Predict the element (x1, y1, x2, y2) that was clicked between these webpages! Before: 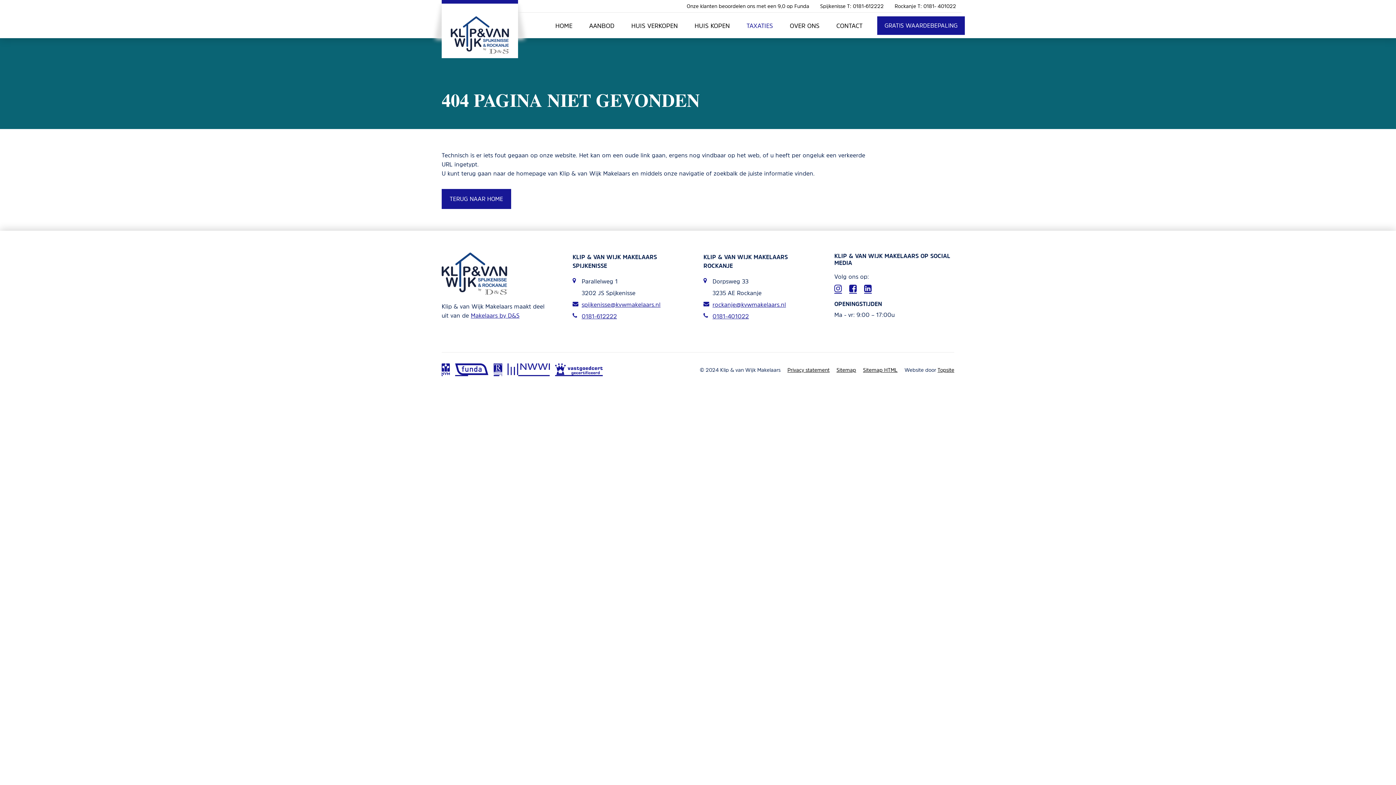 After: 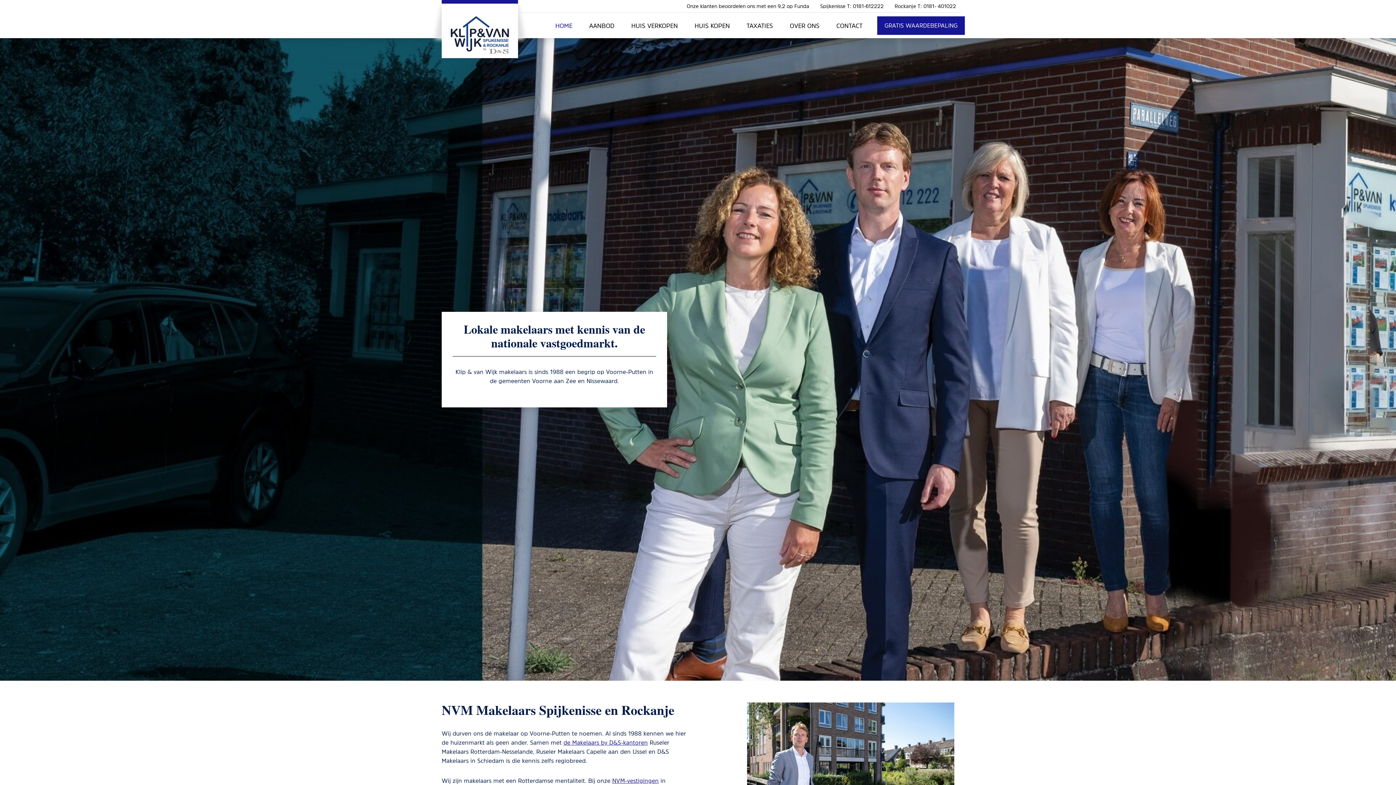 Action: label: TERUG NAAR HOME bbox: (441, 189, 511, 209)